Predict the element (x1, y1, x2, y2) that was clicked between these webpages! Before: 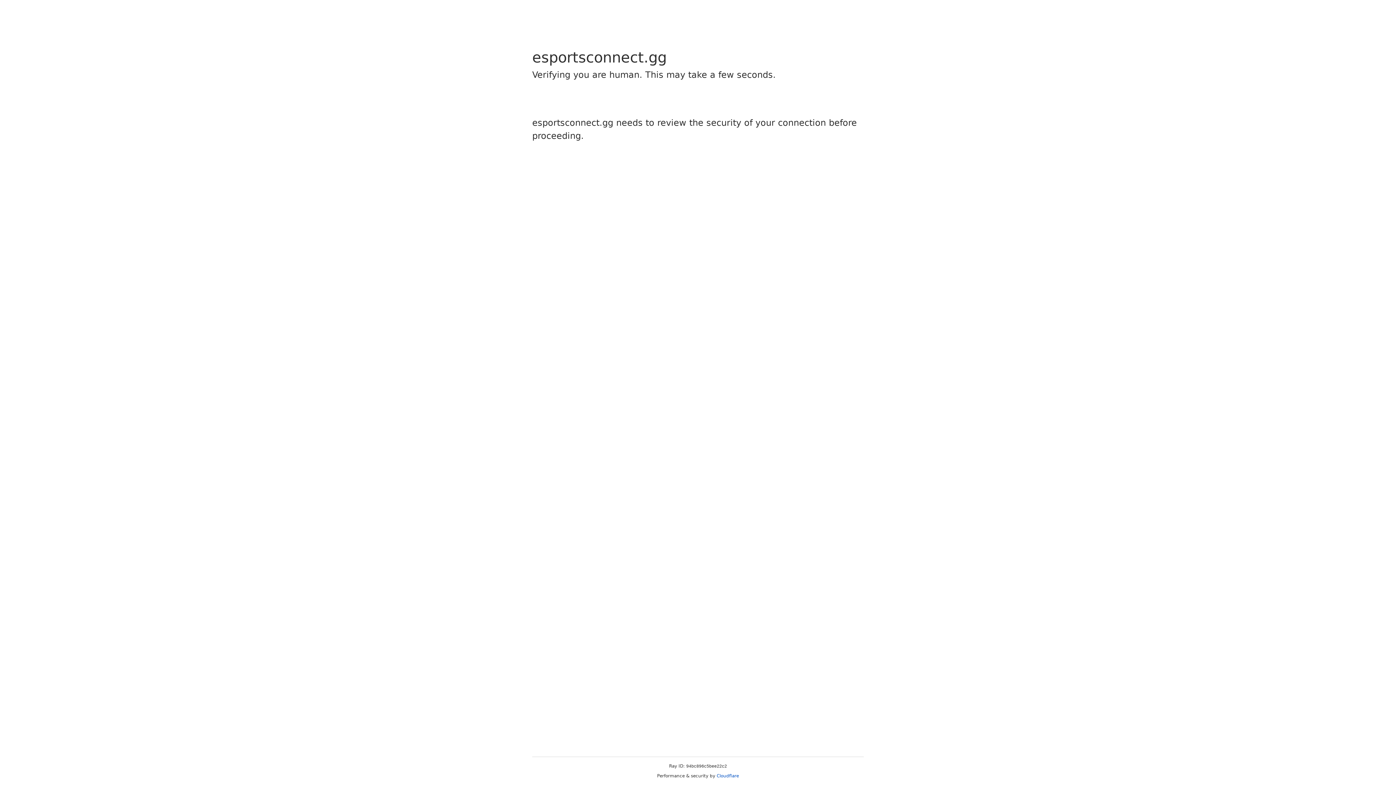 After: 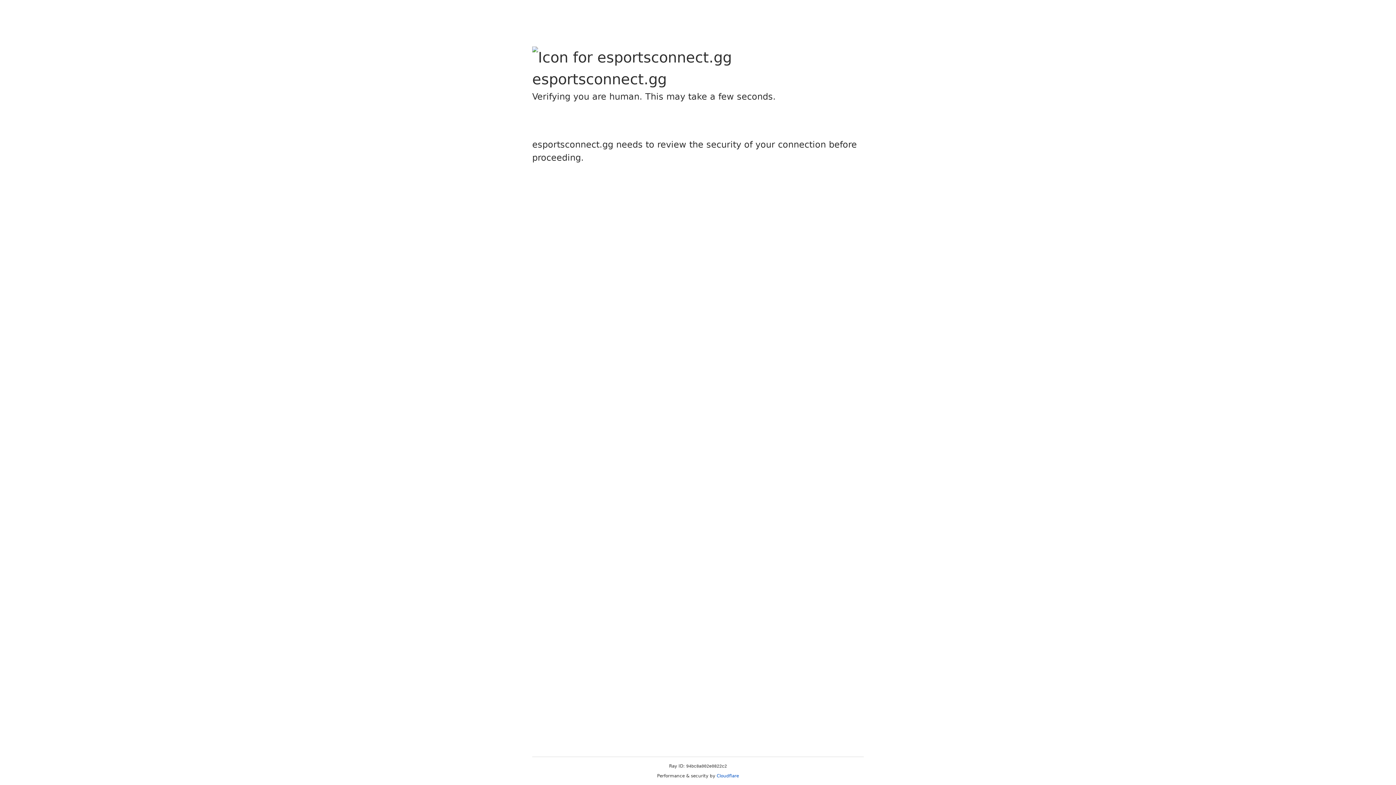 Action: label: Cloudflare bbox: (716, 773, 739, 778)